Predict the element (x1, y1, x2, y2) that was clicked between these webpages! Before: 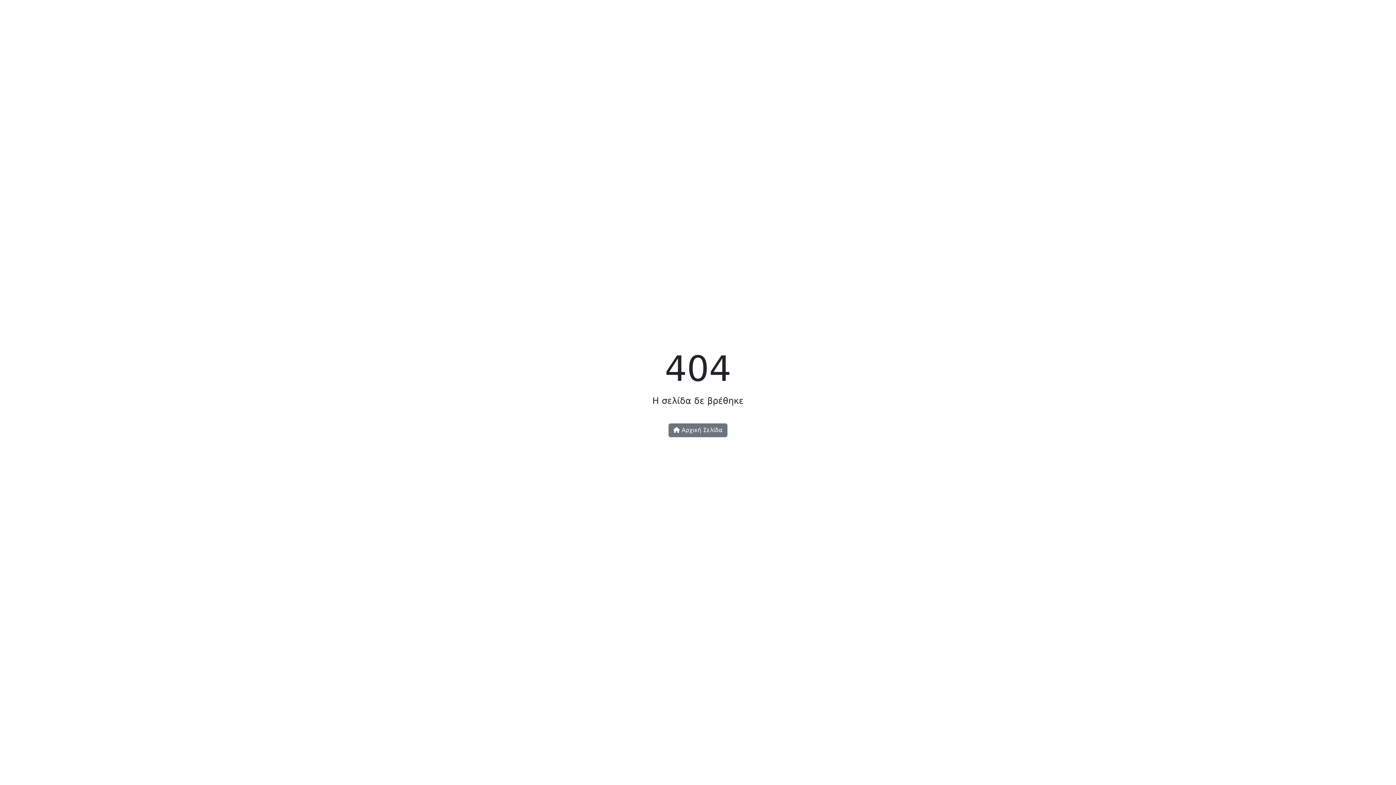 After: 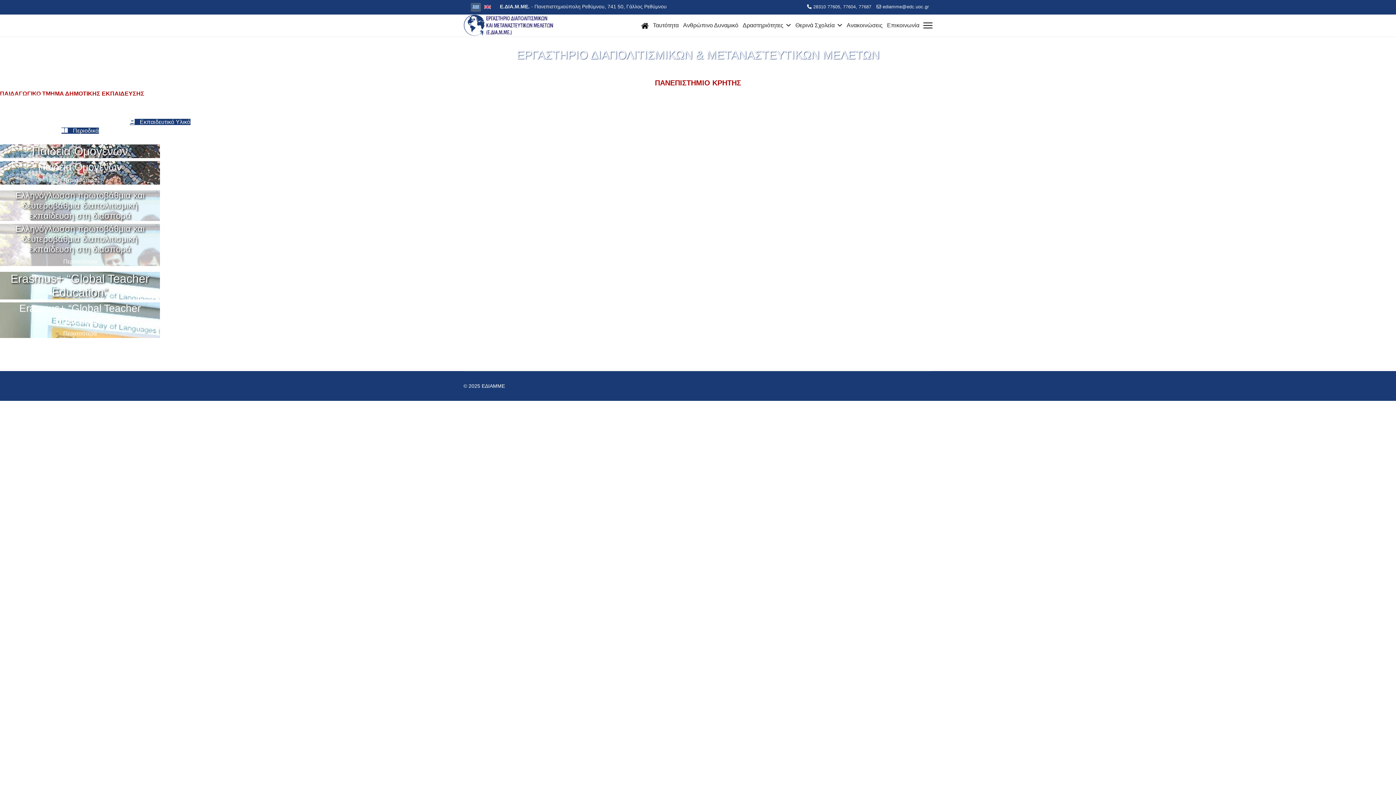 Action: bbox: (668, 423, 727, 437) label:  Αρχική Σελίδα